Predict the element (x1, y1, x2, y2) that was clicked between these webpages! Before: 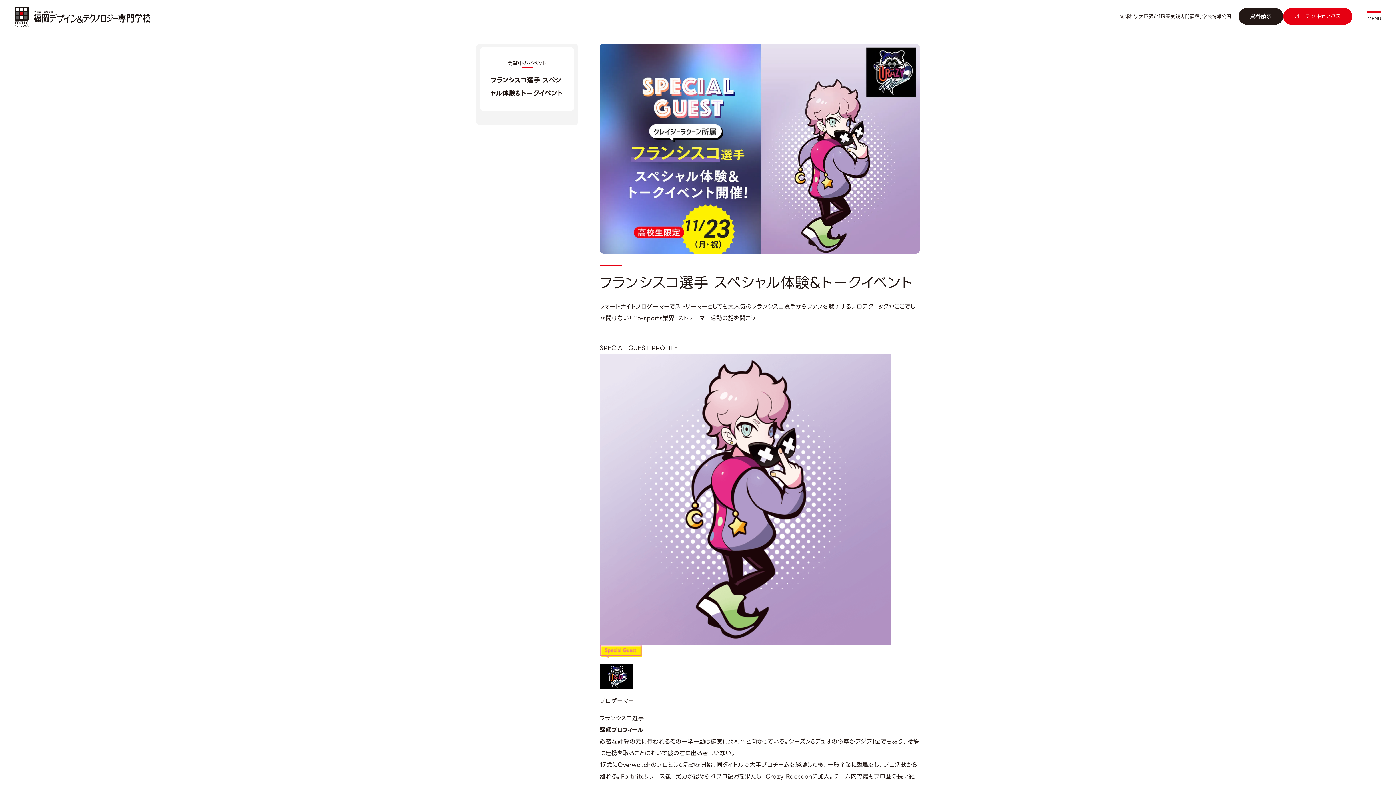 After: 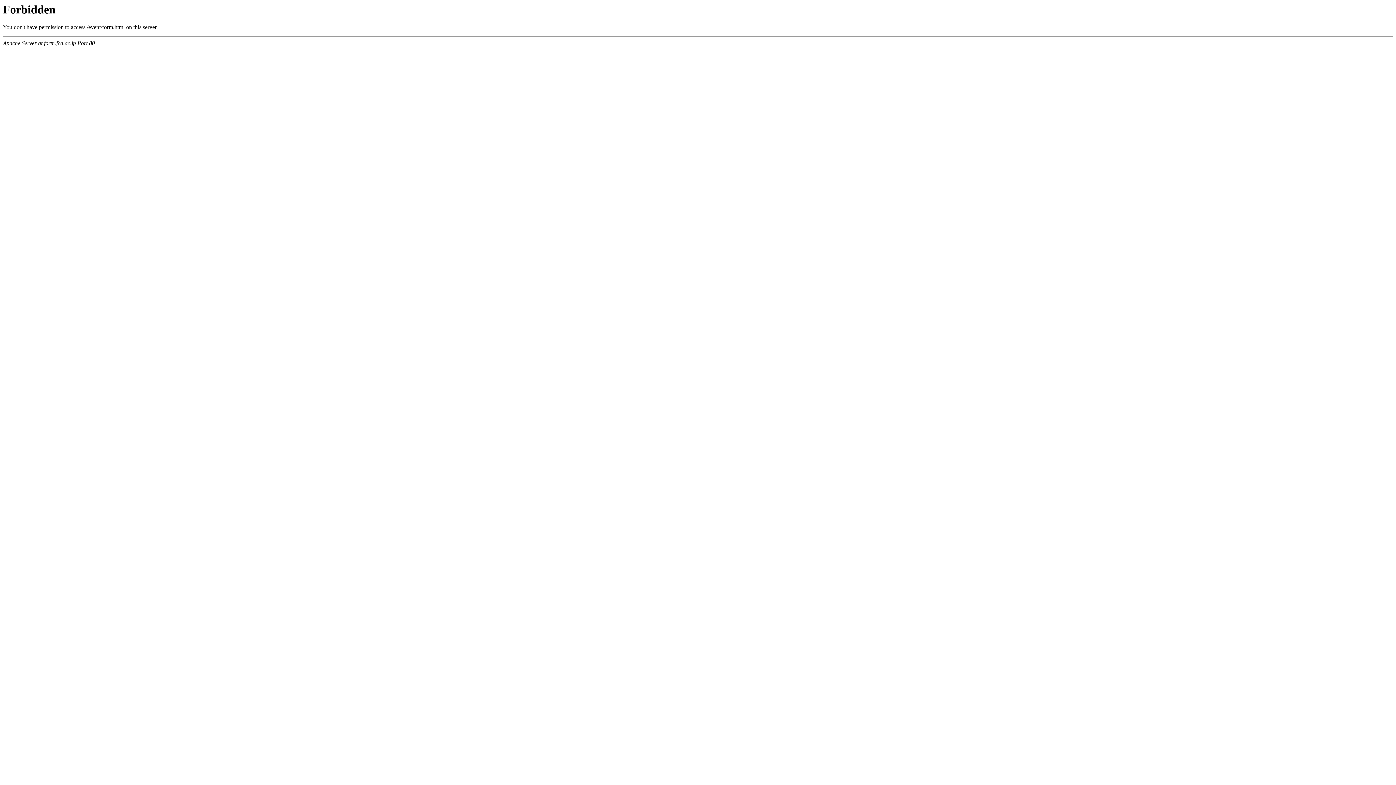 Action: bbox: (1238, 7, 1283, 24) label: 資料請求